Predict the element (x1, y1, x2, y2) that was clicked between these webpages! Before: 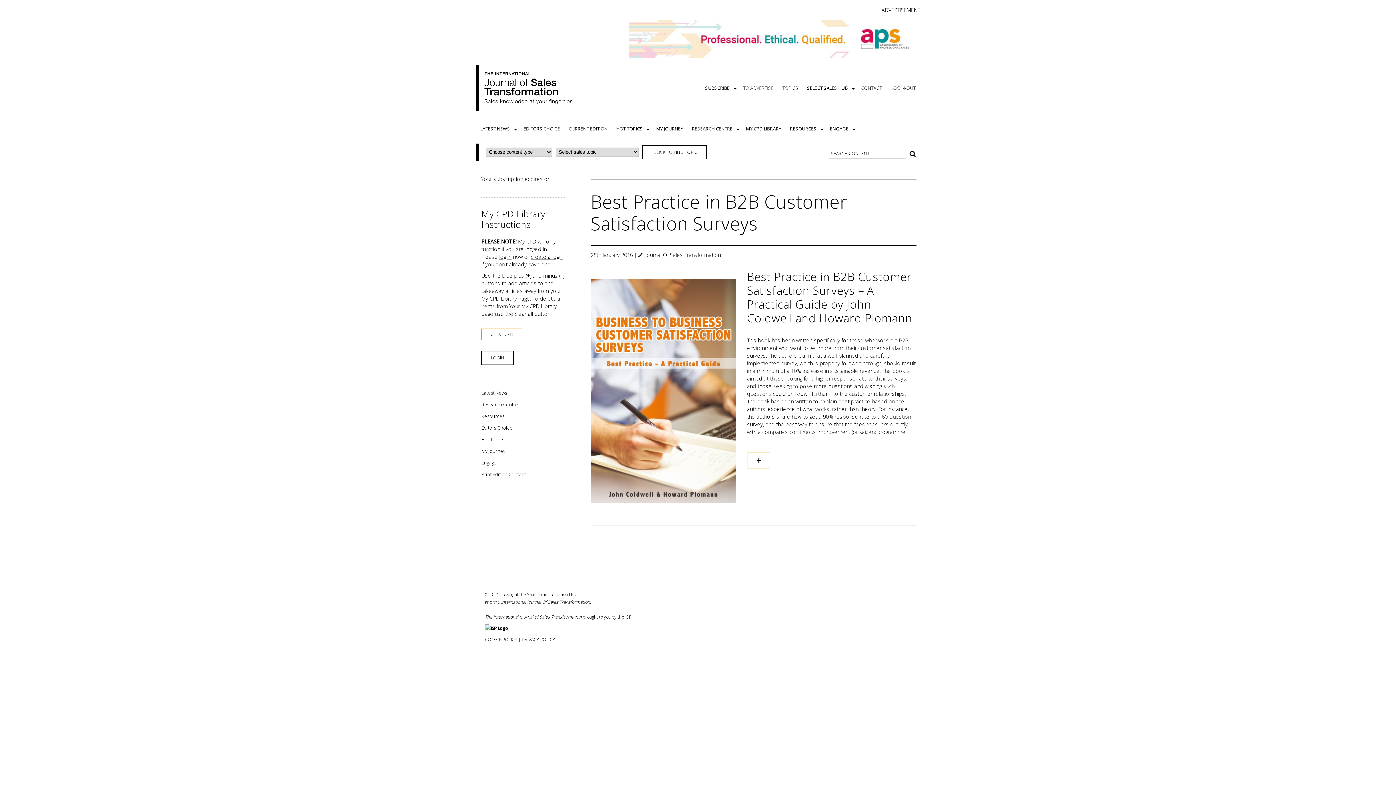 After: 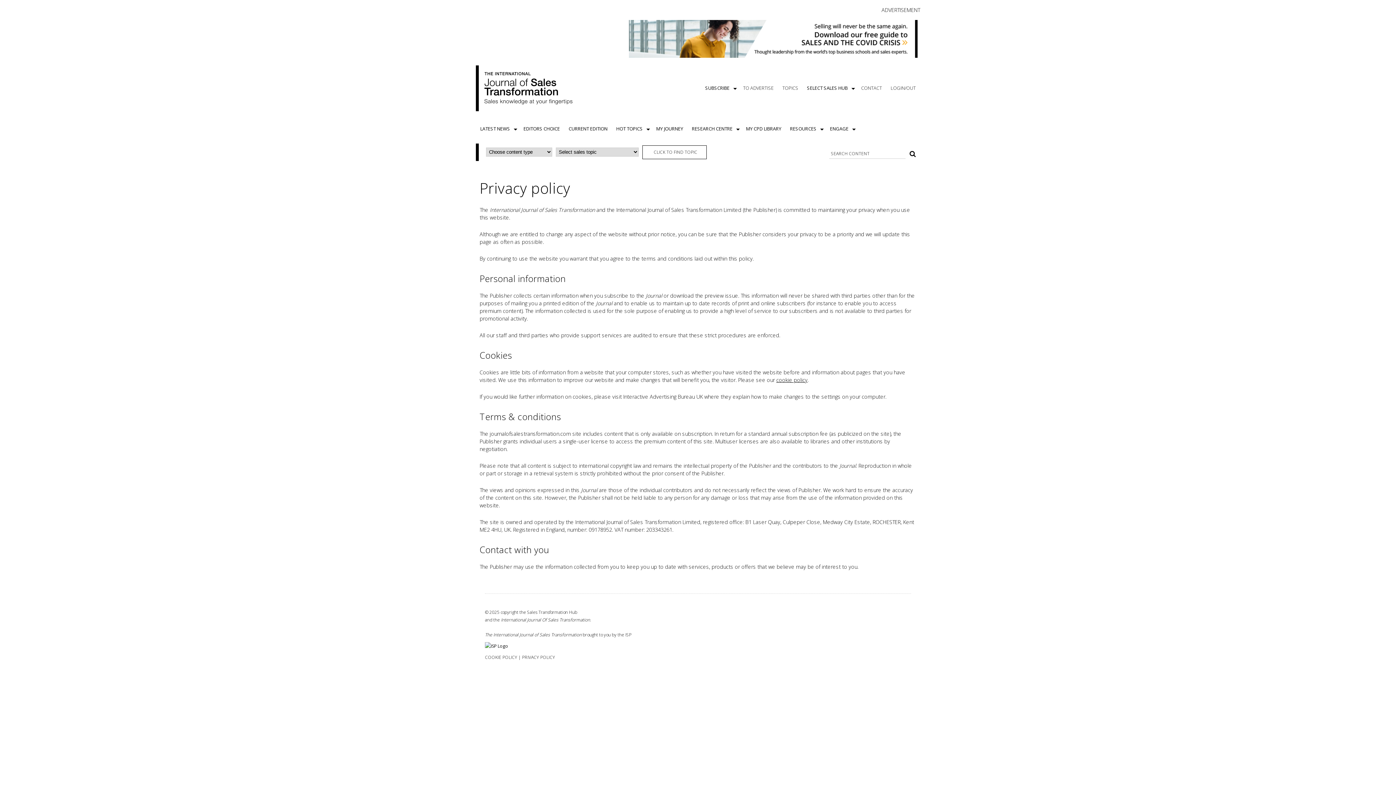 Action: bbox: (522, 636, 555, 642) label: PRIVACY POLICY